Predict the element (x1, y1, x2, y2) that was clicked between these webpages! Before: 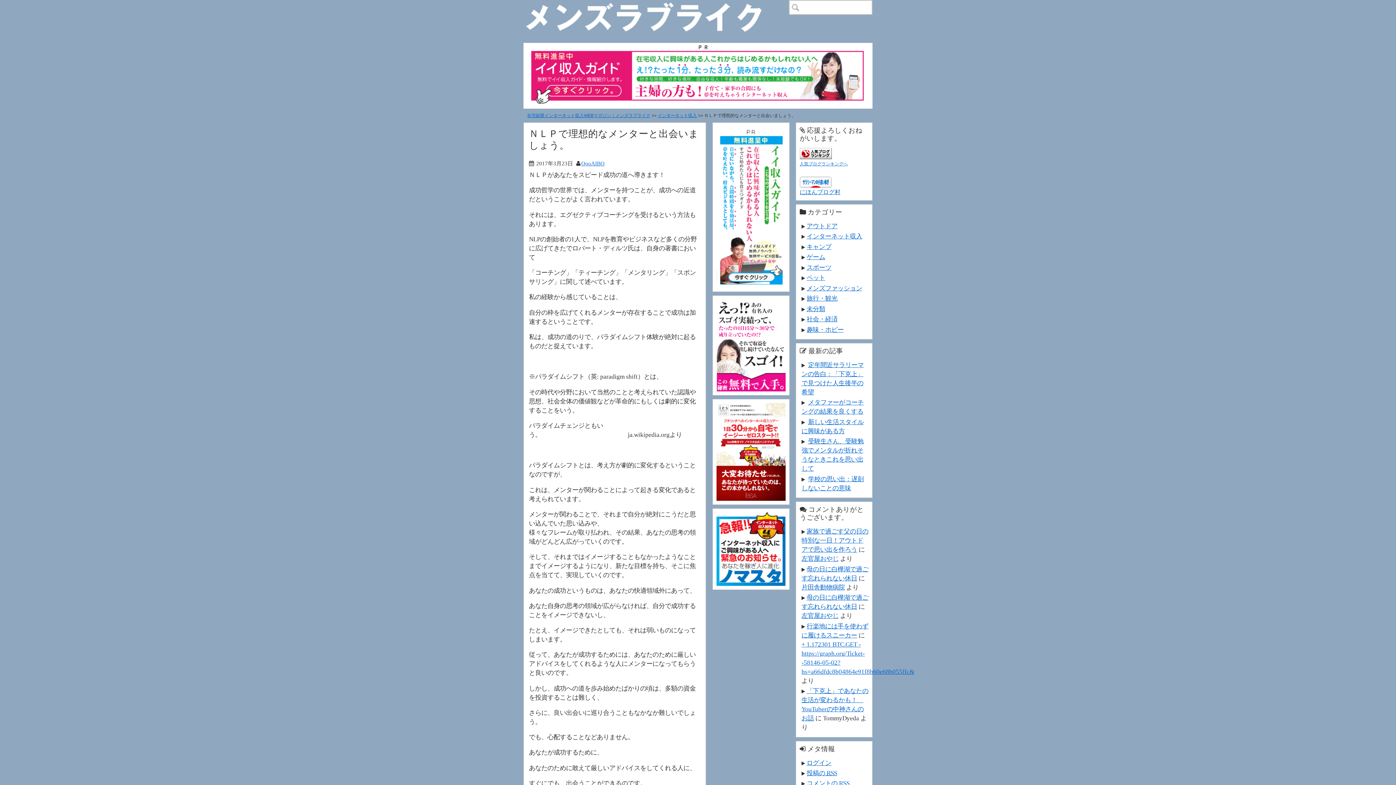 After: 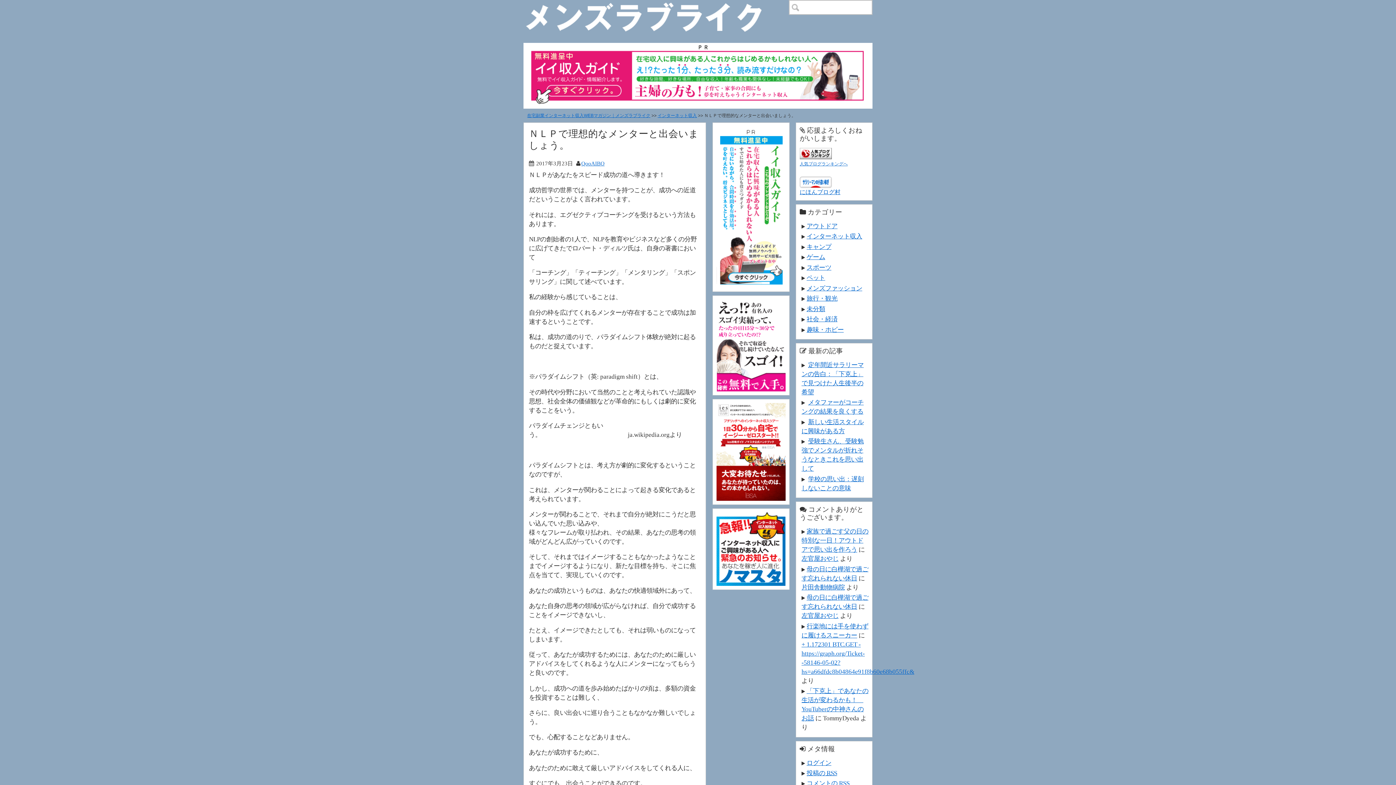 Action: bbox: (716, 513, 785, 520)